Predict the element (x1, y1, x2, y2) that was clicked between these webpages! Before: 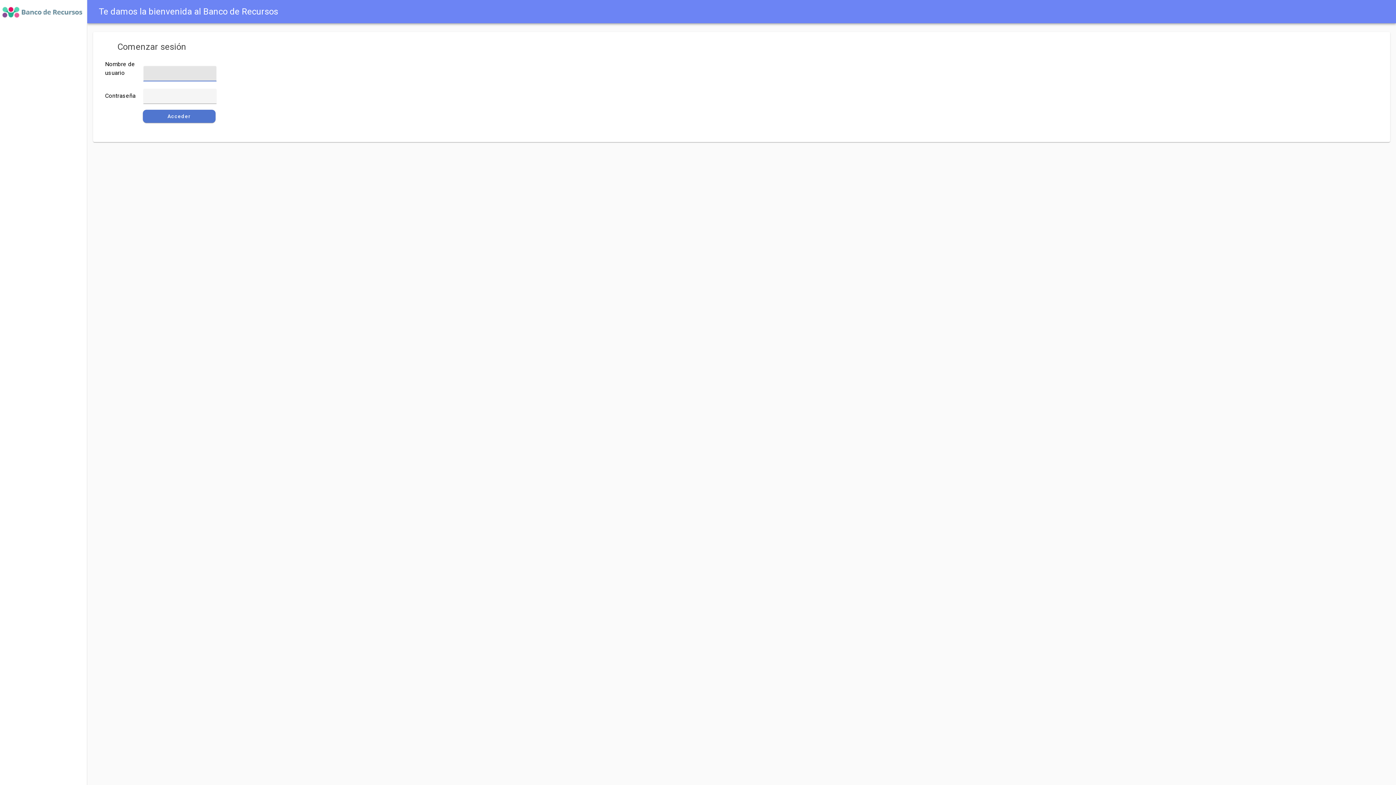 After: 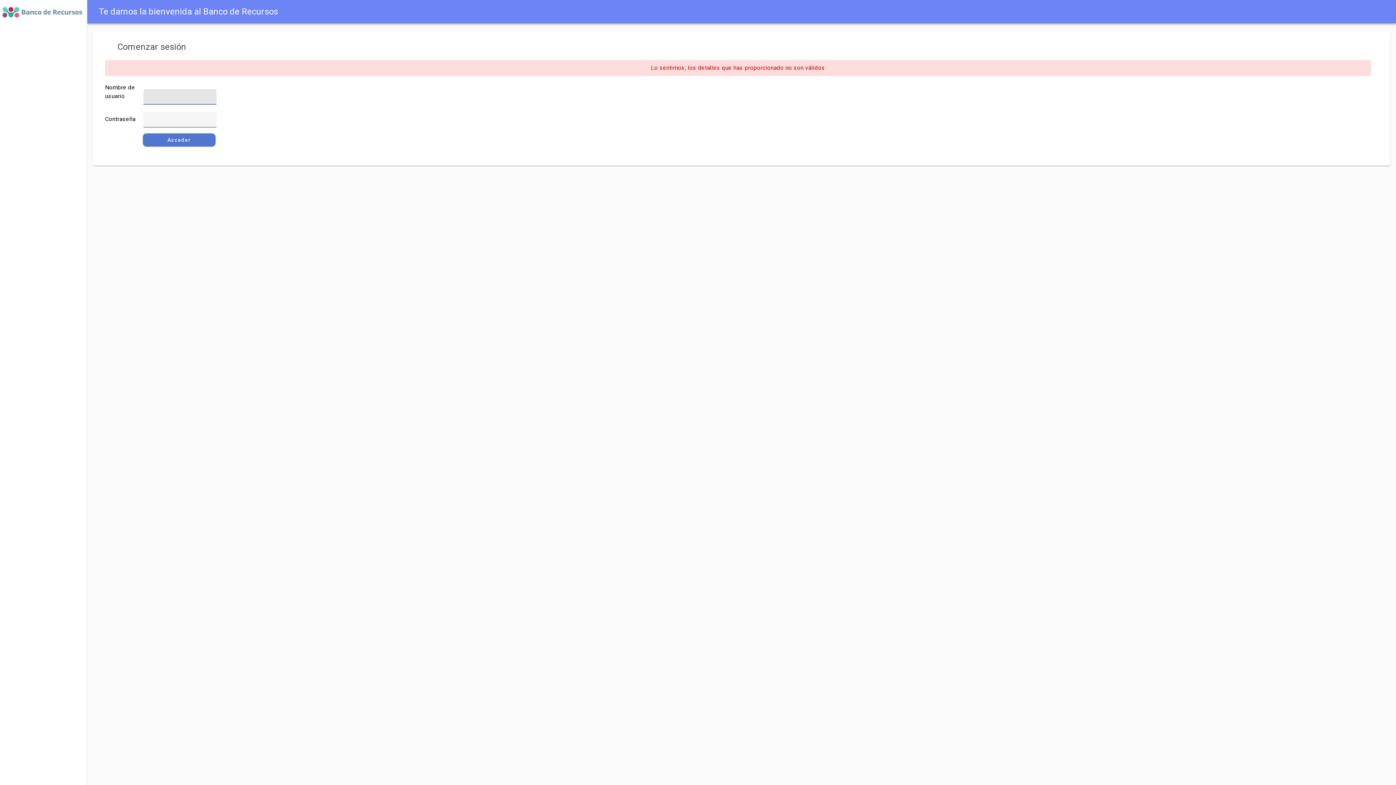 Action: label: Acceder bbox: (142, 109, 215, 122)